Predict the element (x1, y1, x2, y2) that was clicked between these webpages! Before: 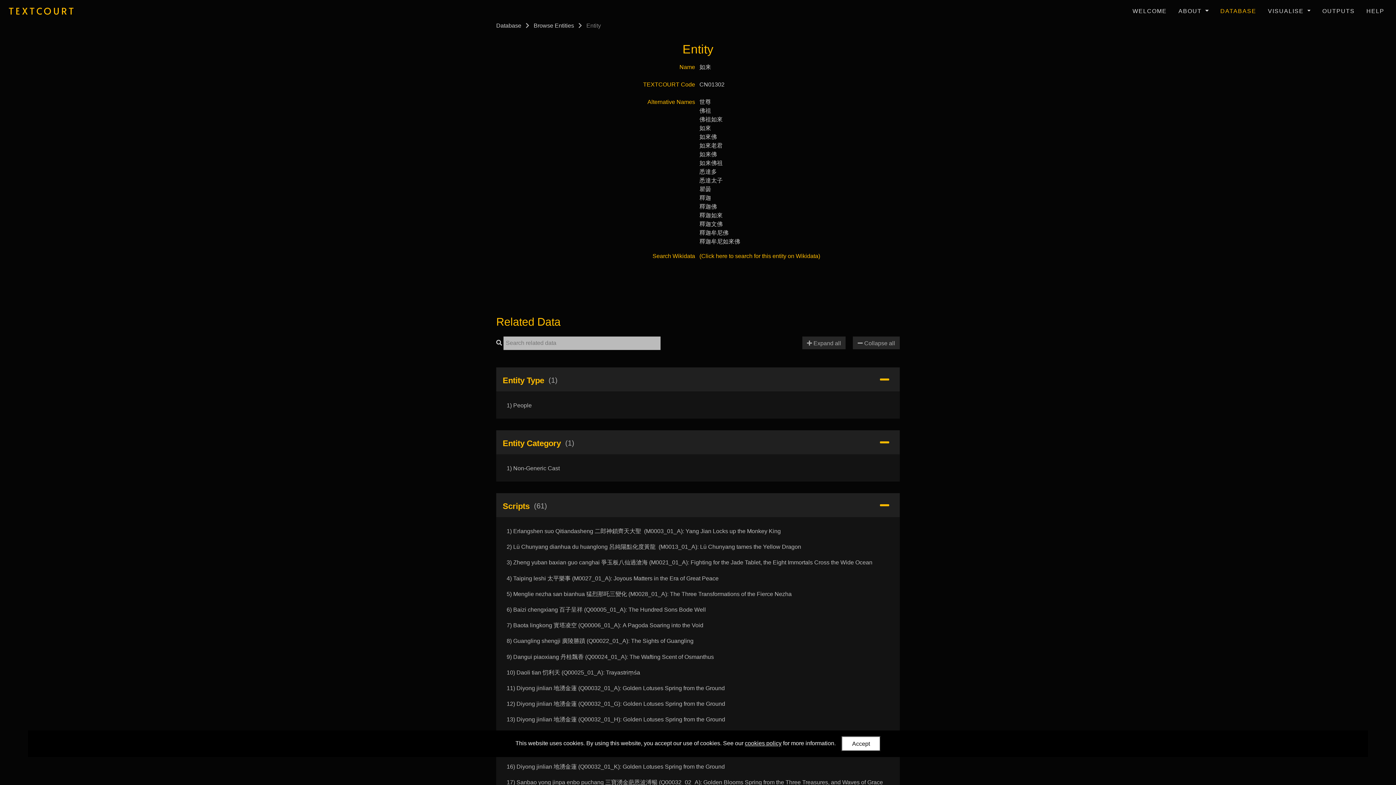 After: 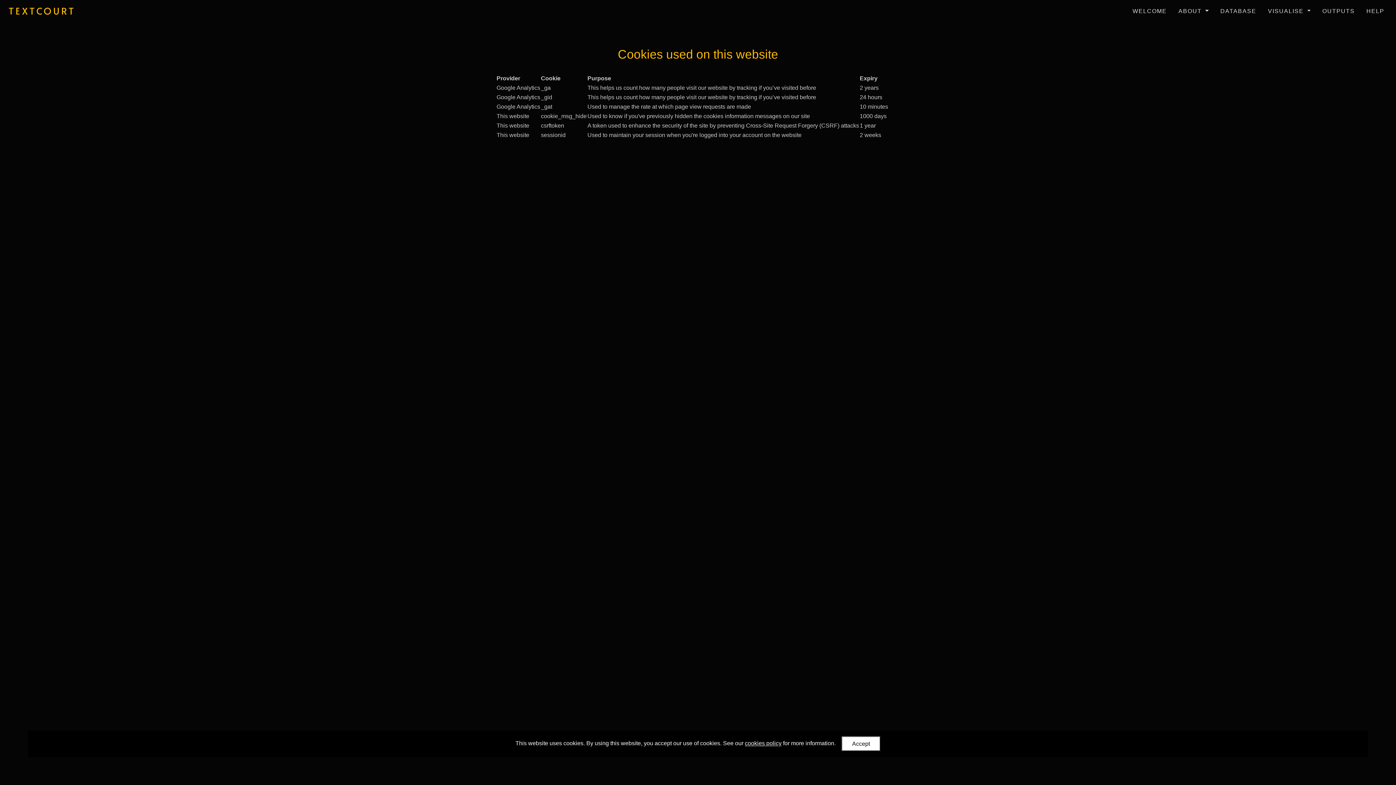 Action: bbox: (745, 740, 781, 746) label: cookies policy